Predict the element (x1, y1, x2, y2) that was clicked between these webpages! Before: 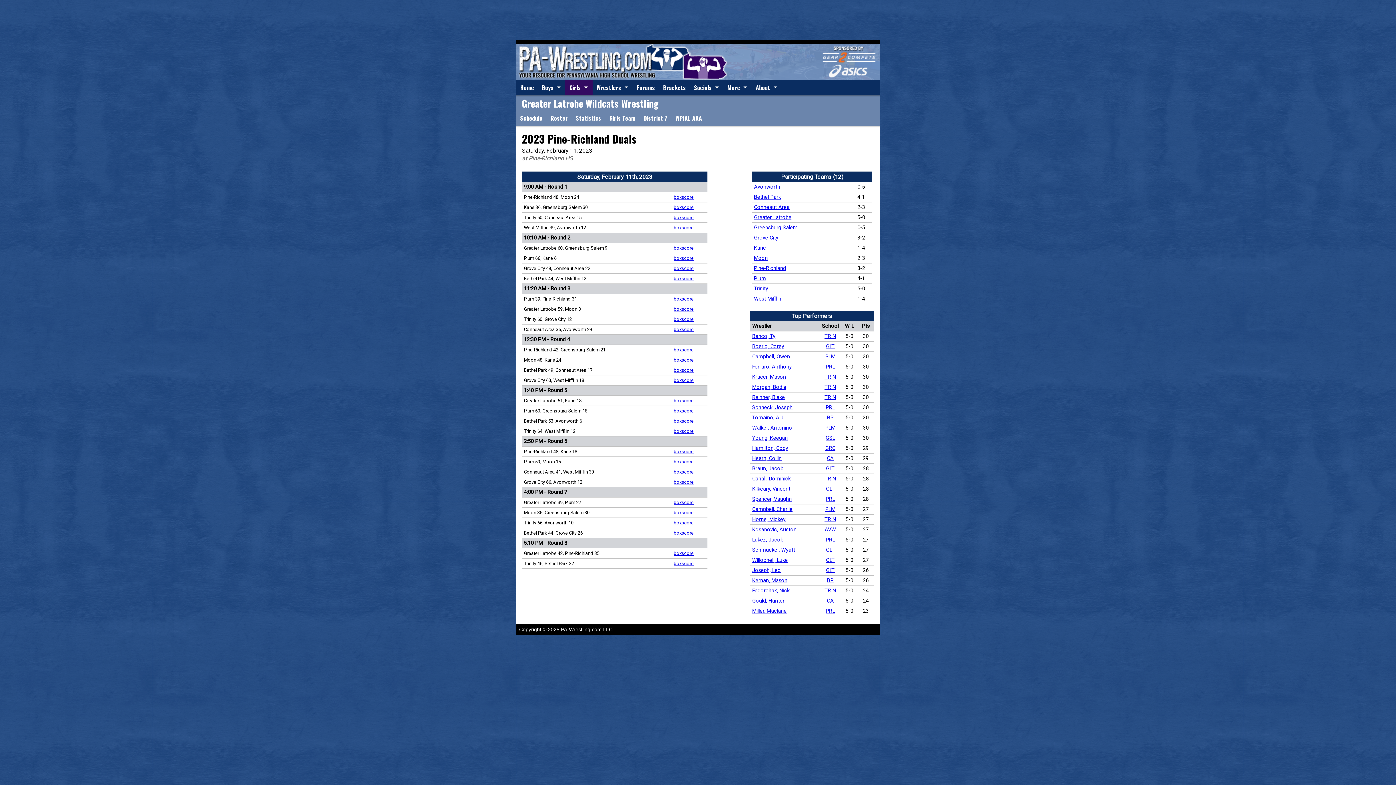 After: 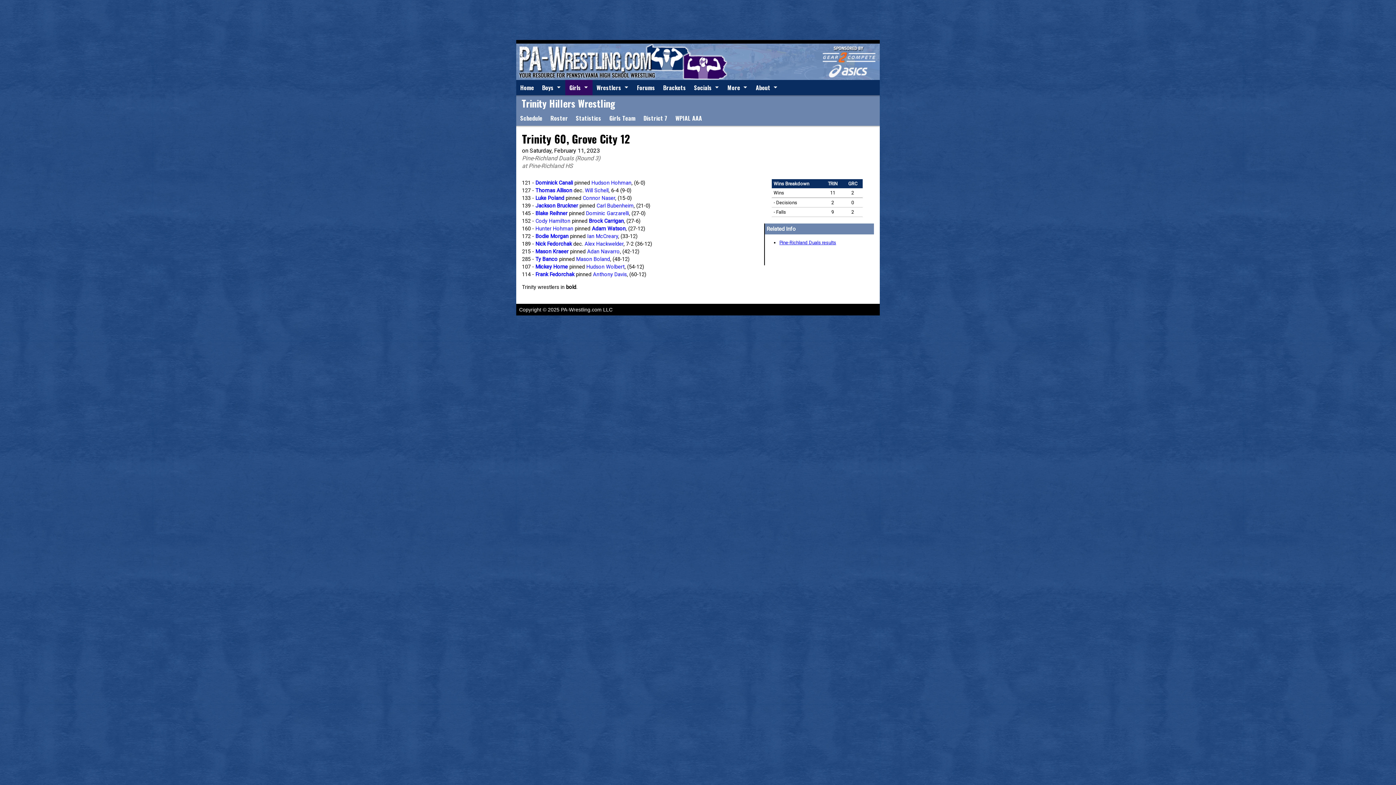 Action: bbox: (673, 316, 693, 322) label: boxscore